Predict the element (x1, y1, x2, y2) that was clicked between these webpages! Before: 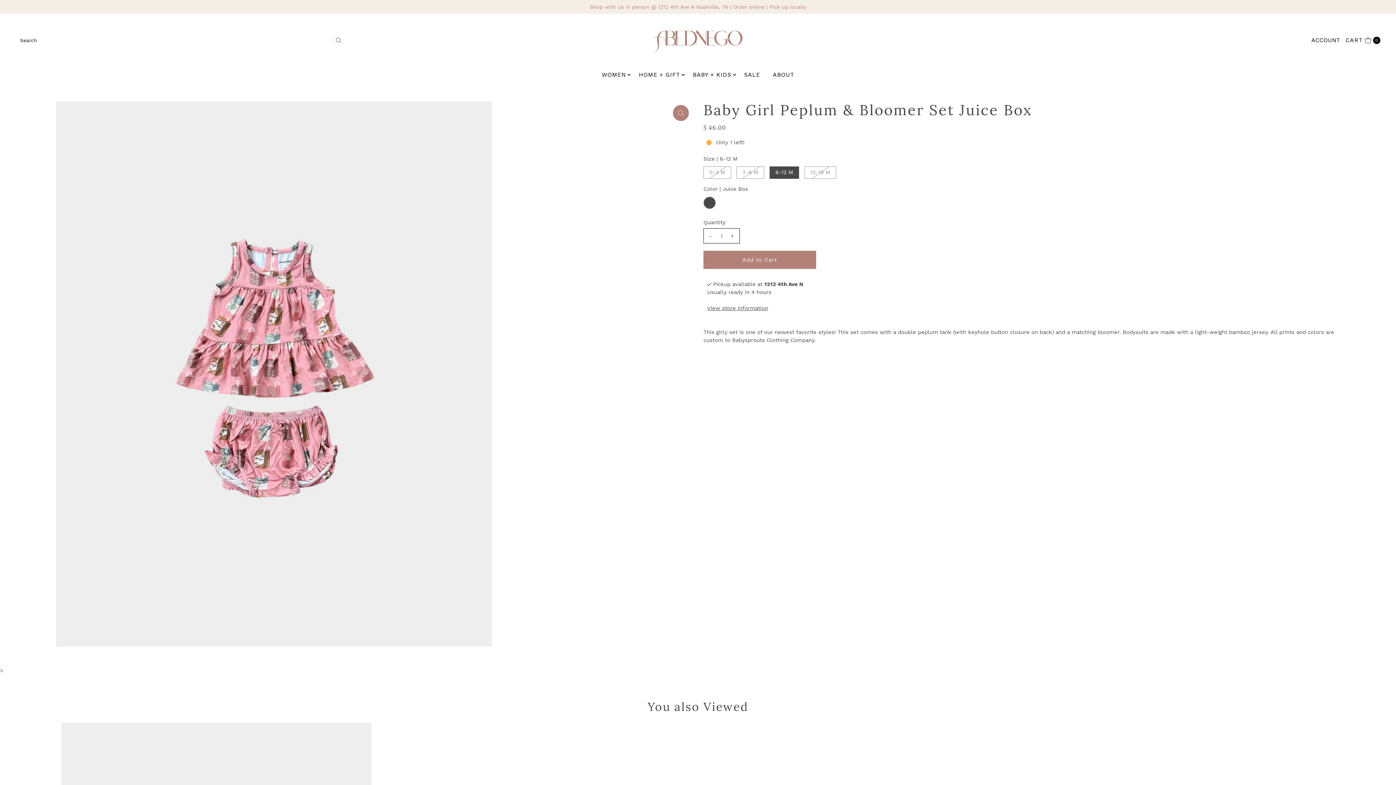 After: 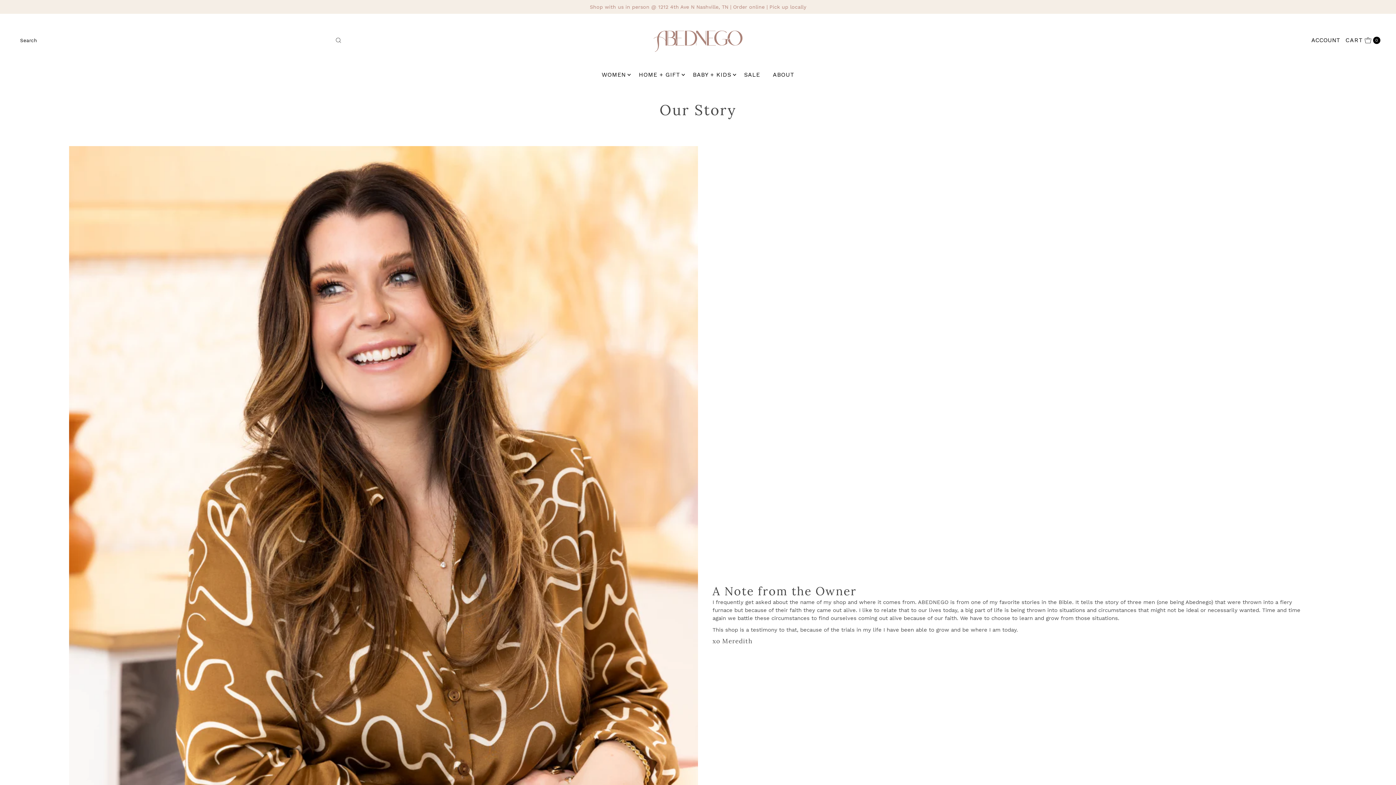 Action: bbox: (767, 66, 799, 82) label: ABOUT